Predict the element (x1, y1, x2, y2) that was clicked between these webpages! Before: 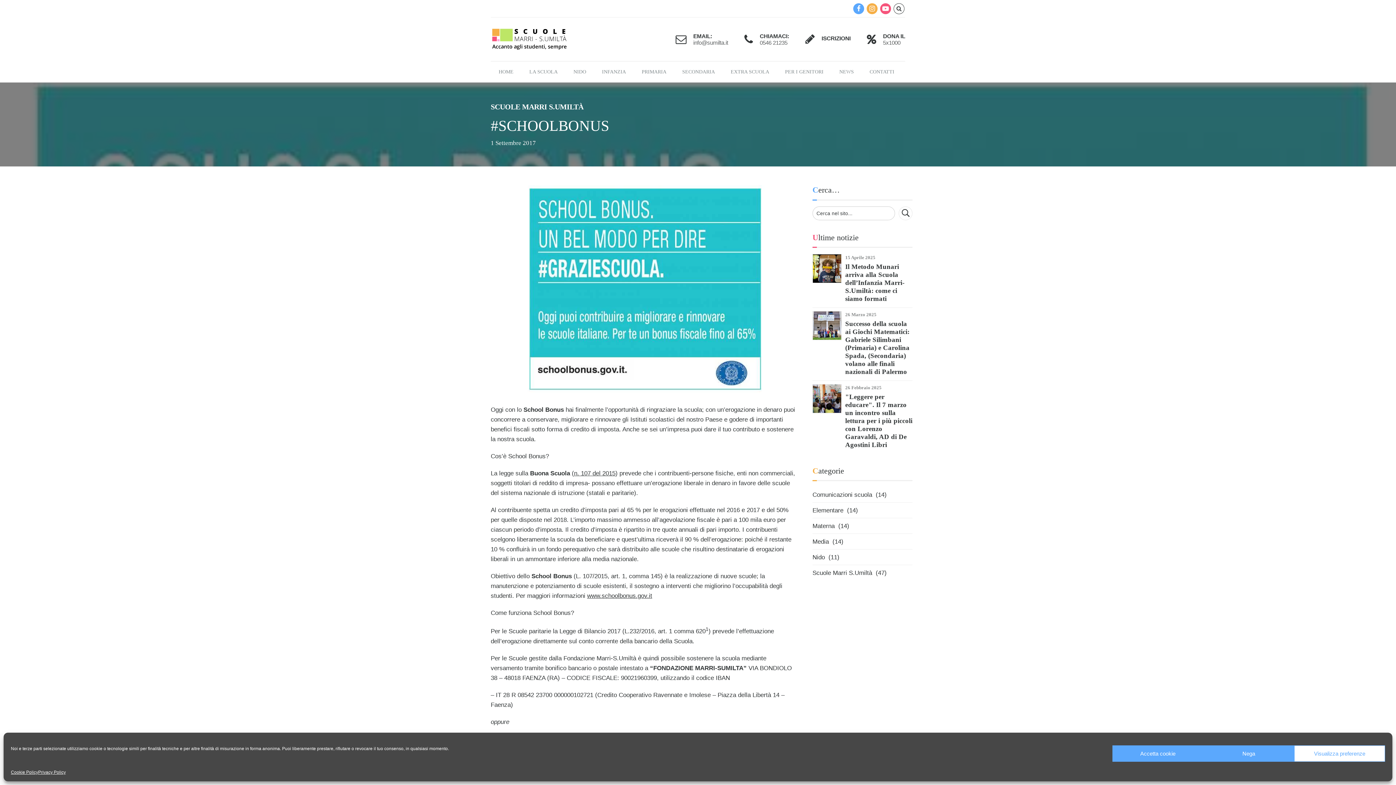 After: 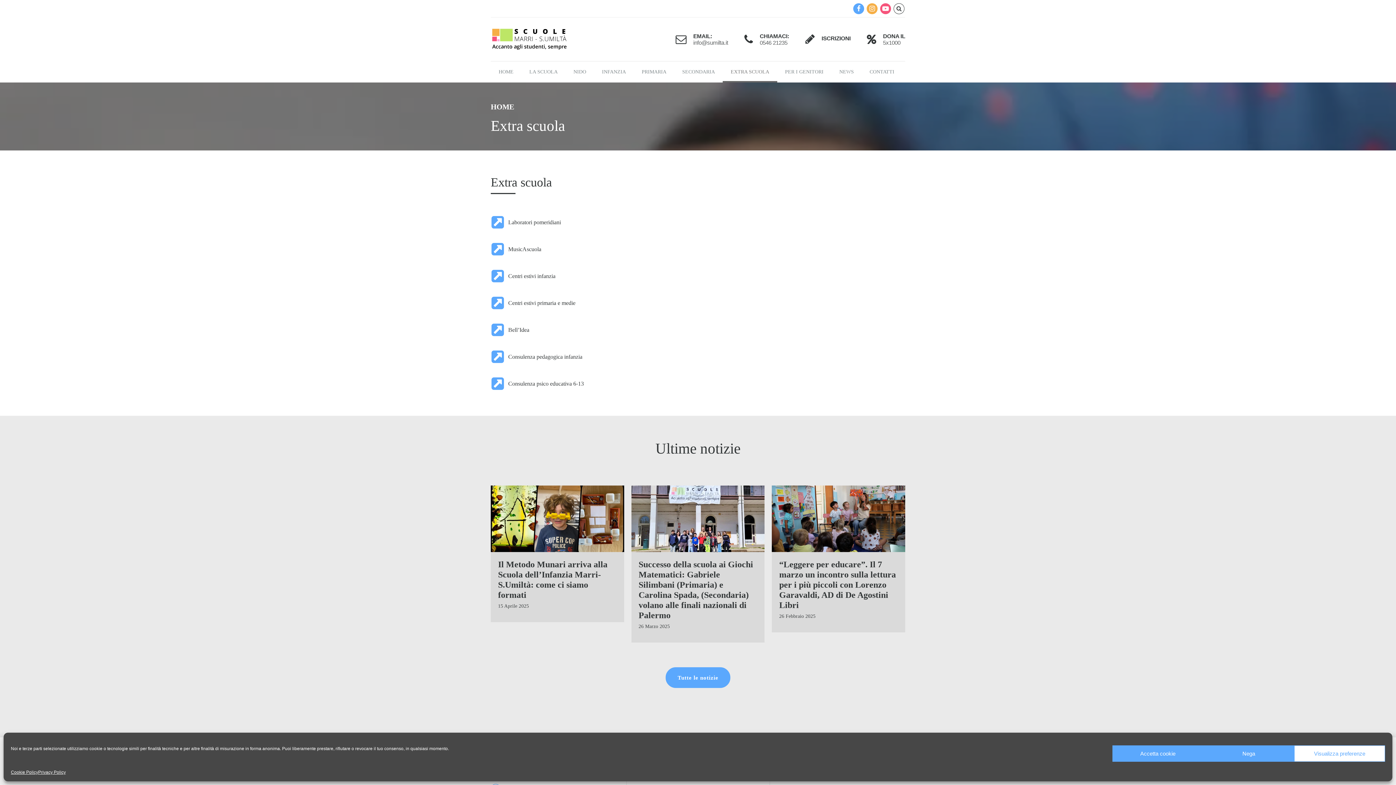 Action: bbox: (723, 61, 777, 82) label: EXTRA SCUOLA